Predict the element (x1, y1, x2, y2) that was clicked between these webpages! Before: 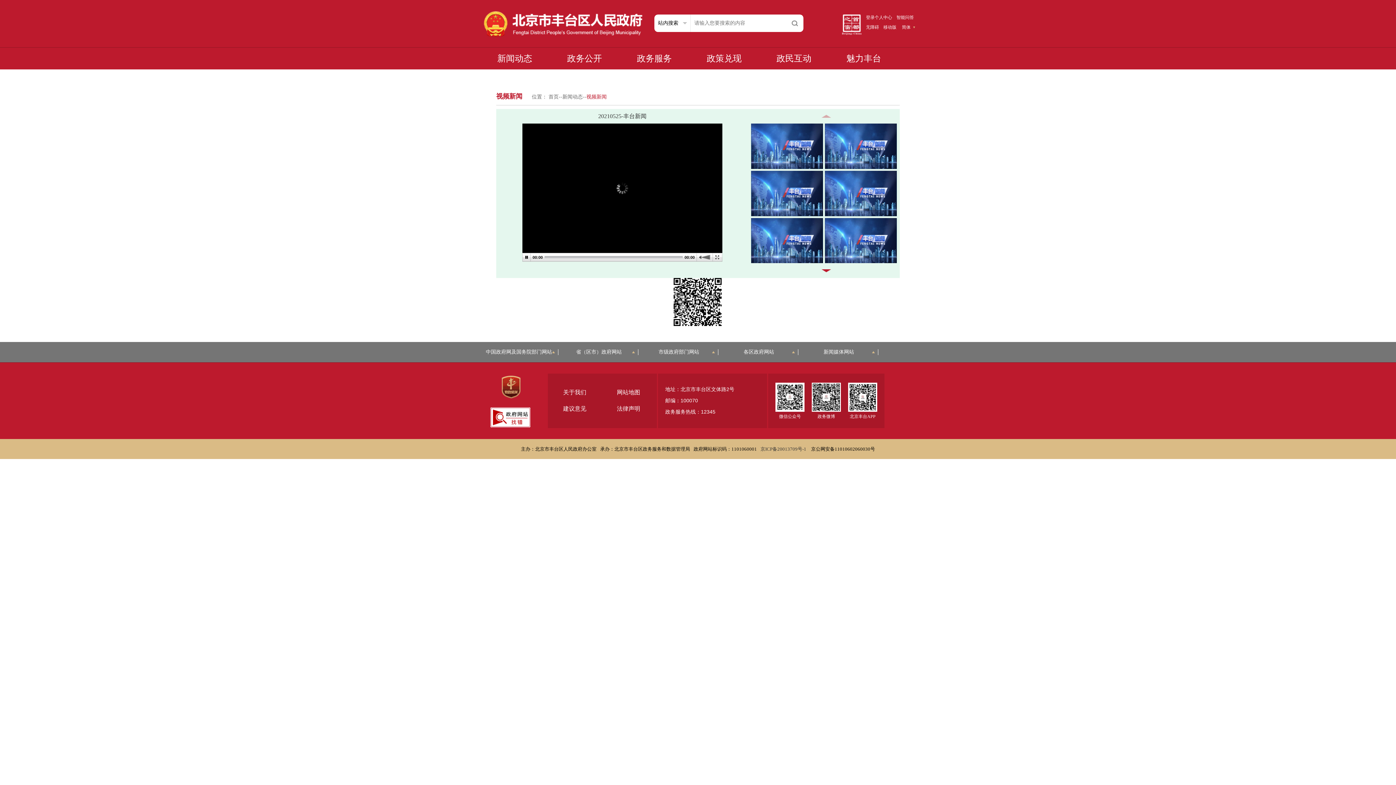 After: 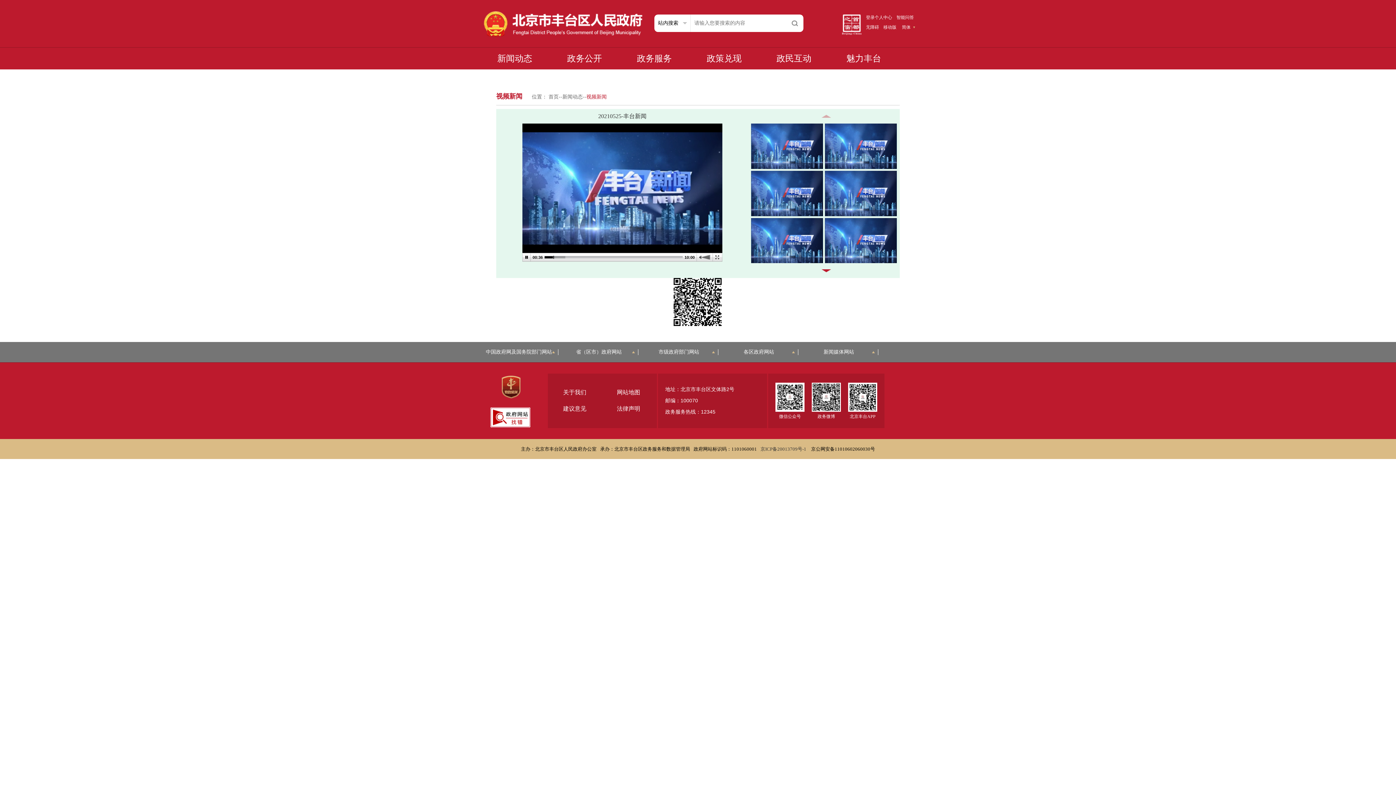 Action: bbox: (617, 389, 640, 396) label: 网站地图